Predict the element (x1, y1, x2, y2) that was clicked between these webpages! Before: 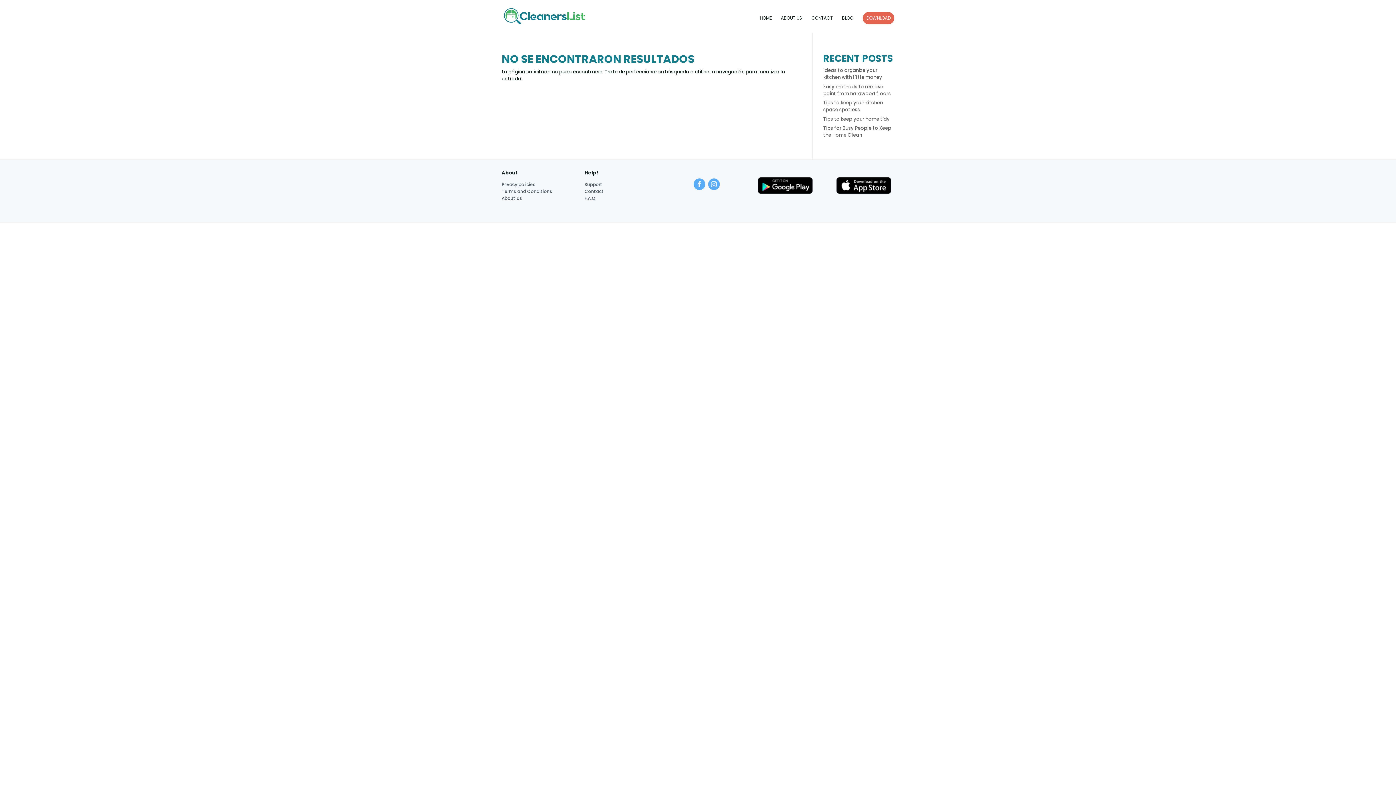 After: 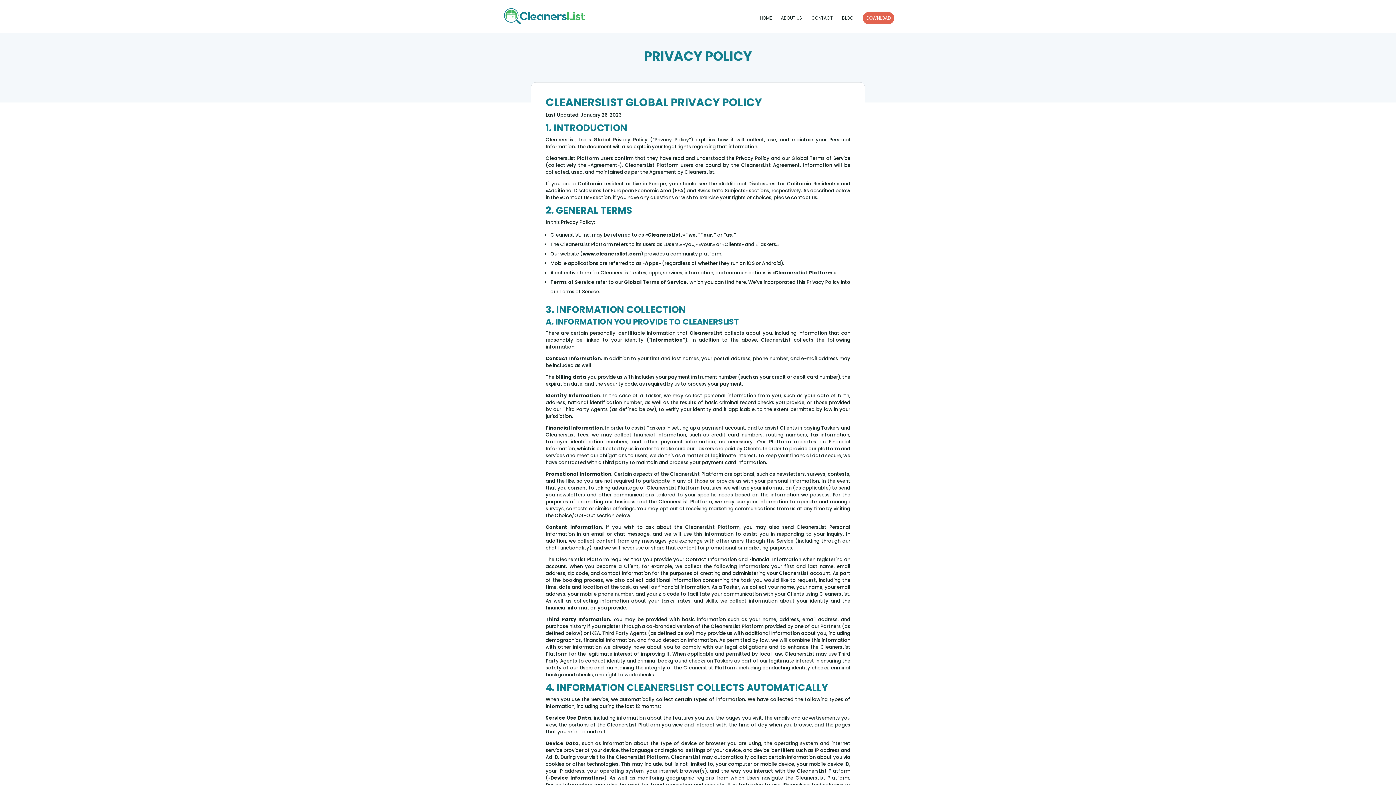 Action: label: Privacy policies bbox: (501, 181, 535, 187)